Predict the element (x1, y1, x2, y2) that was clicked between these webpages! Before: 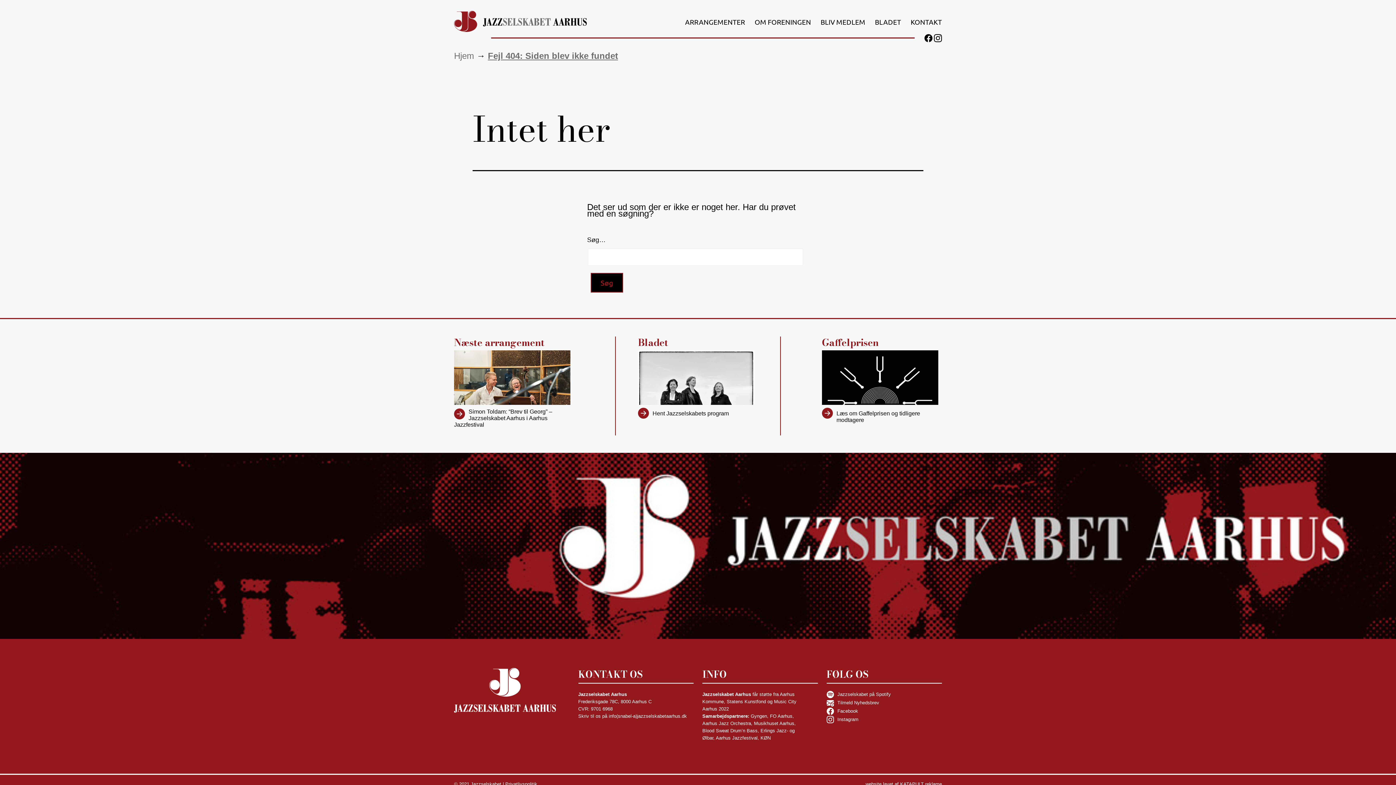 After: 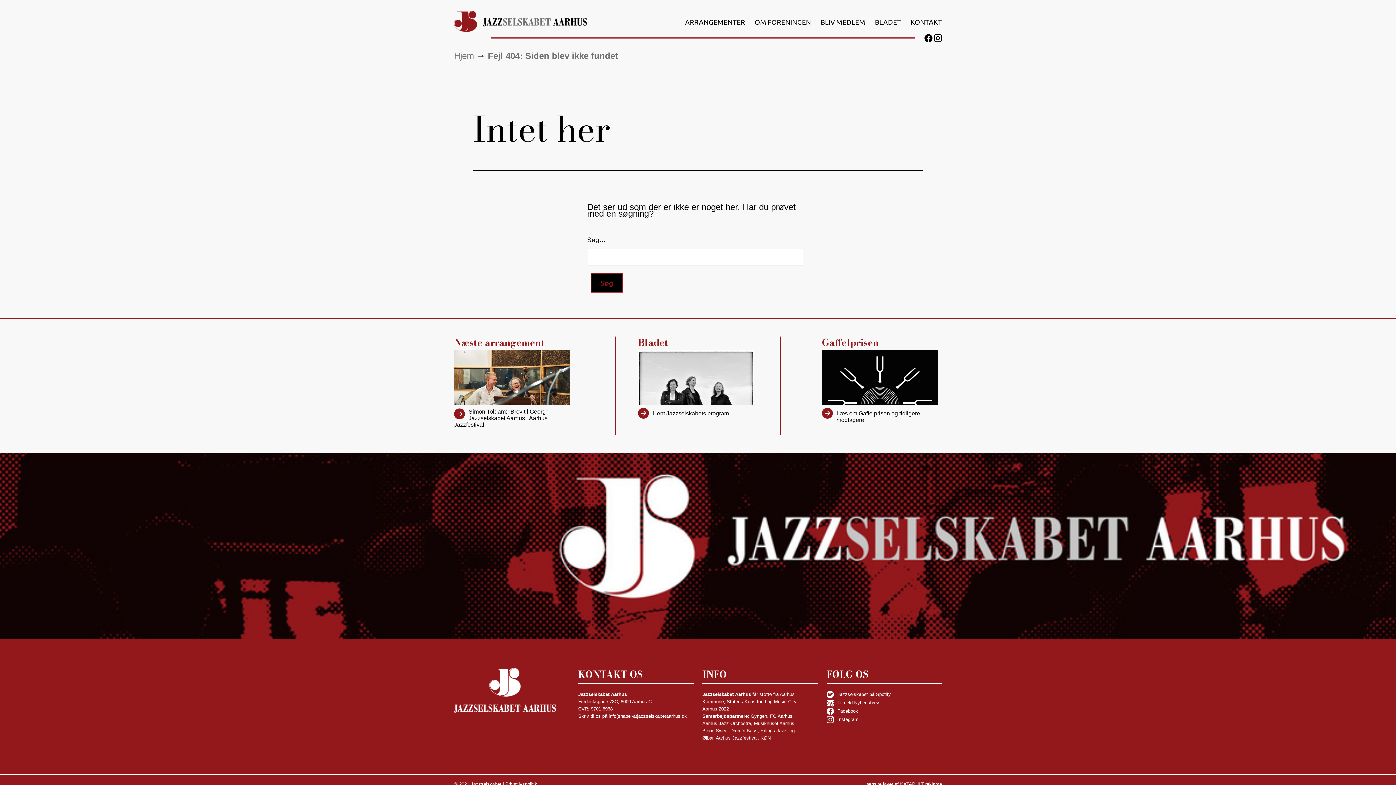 Action: bbox: (826, 708, 942, 715) label: Facebook